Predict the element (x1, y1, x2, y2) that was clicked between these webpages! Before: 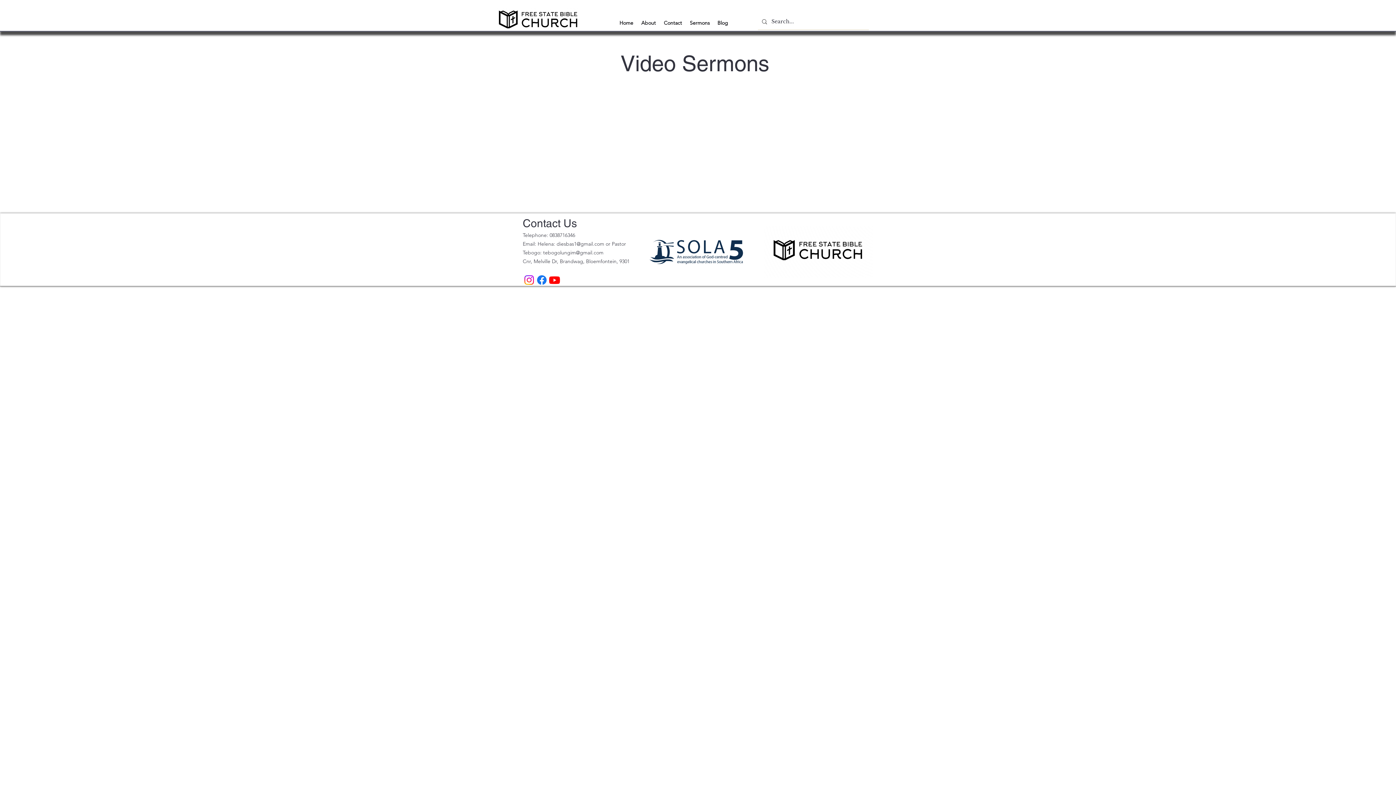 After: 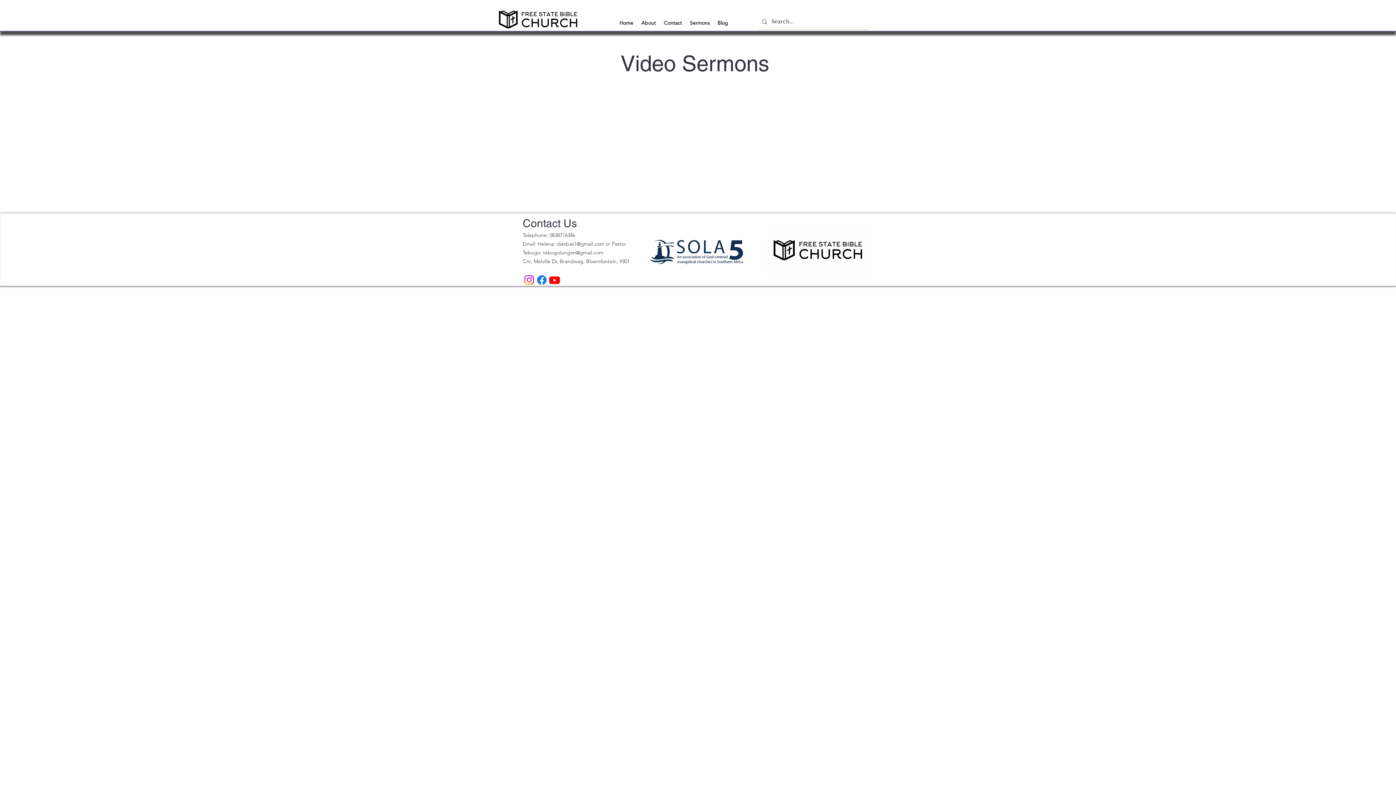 Action: bbox: (548, 273, 561, 286) label: Youtube 